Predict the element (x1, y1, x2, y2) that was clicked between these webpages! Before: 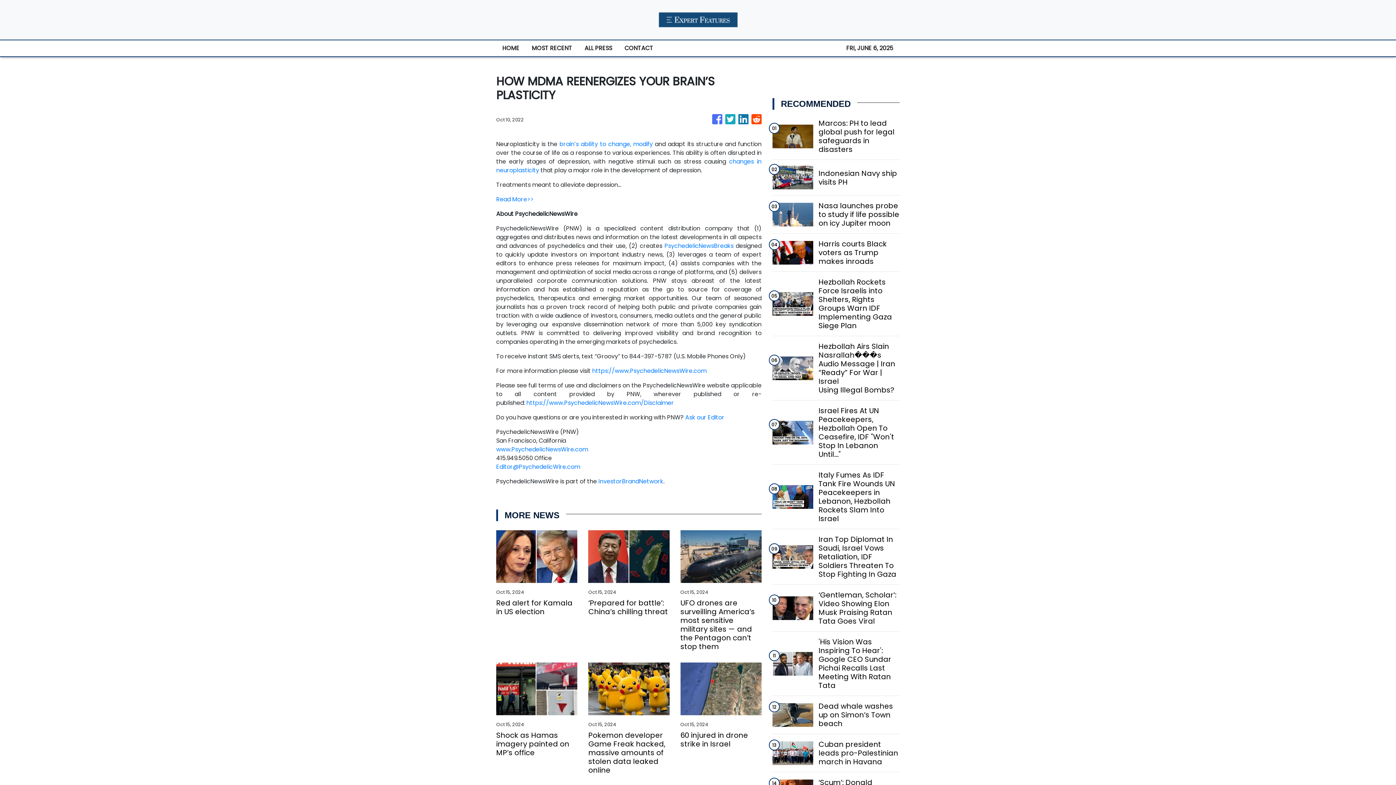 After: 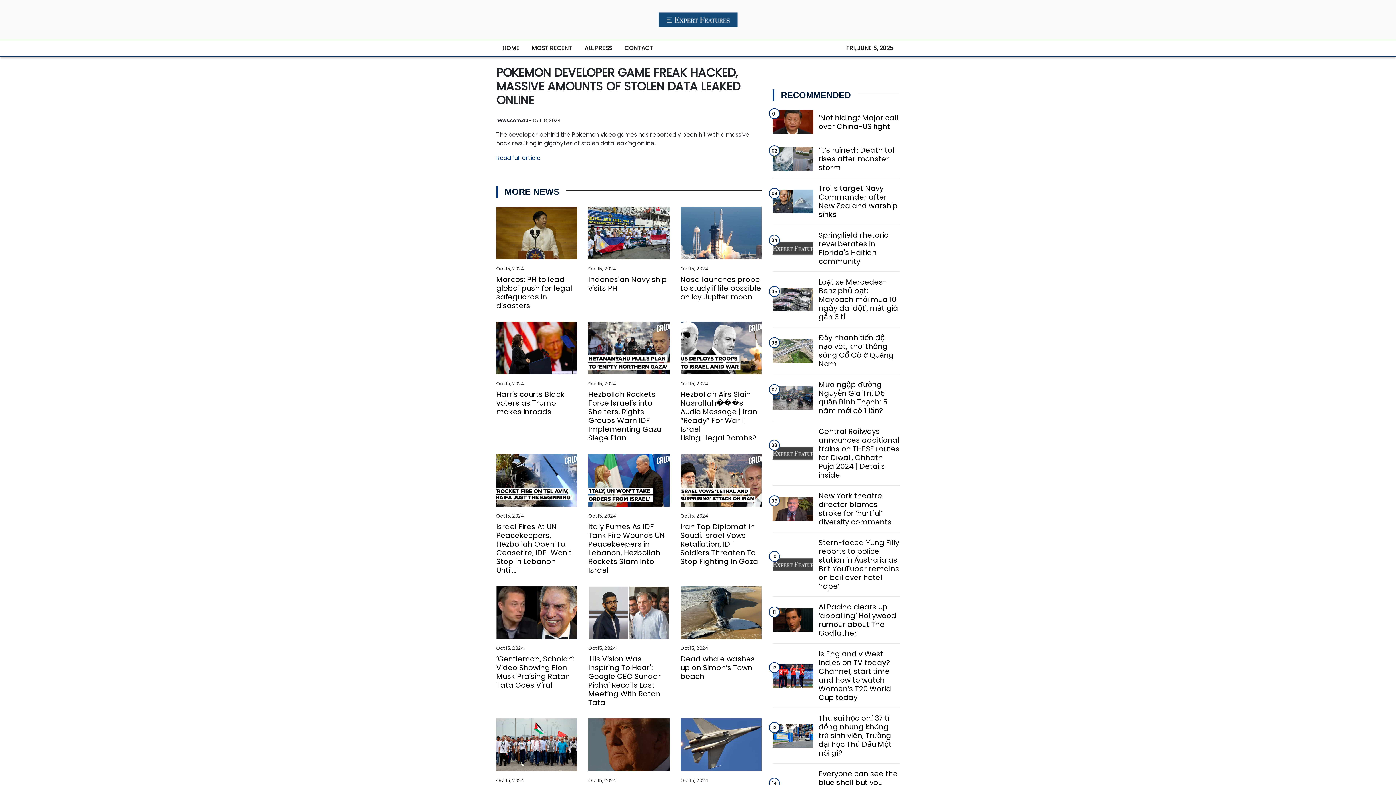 Action: label: Pokemon developer Game Freak hacked, massive amounts of stolen data leaked online bbox: (588, 731, 669, 774)